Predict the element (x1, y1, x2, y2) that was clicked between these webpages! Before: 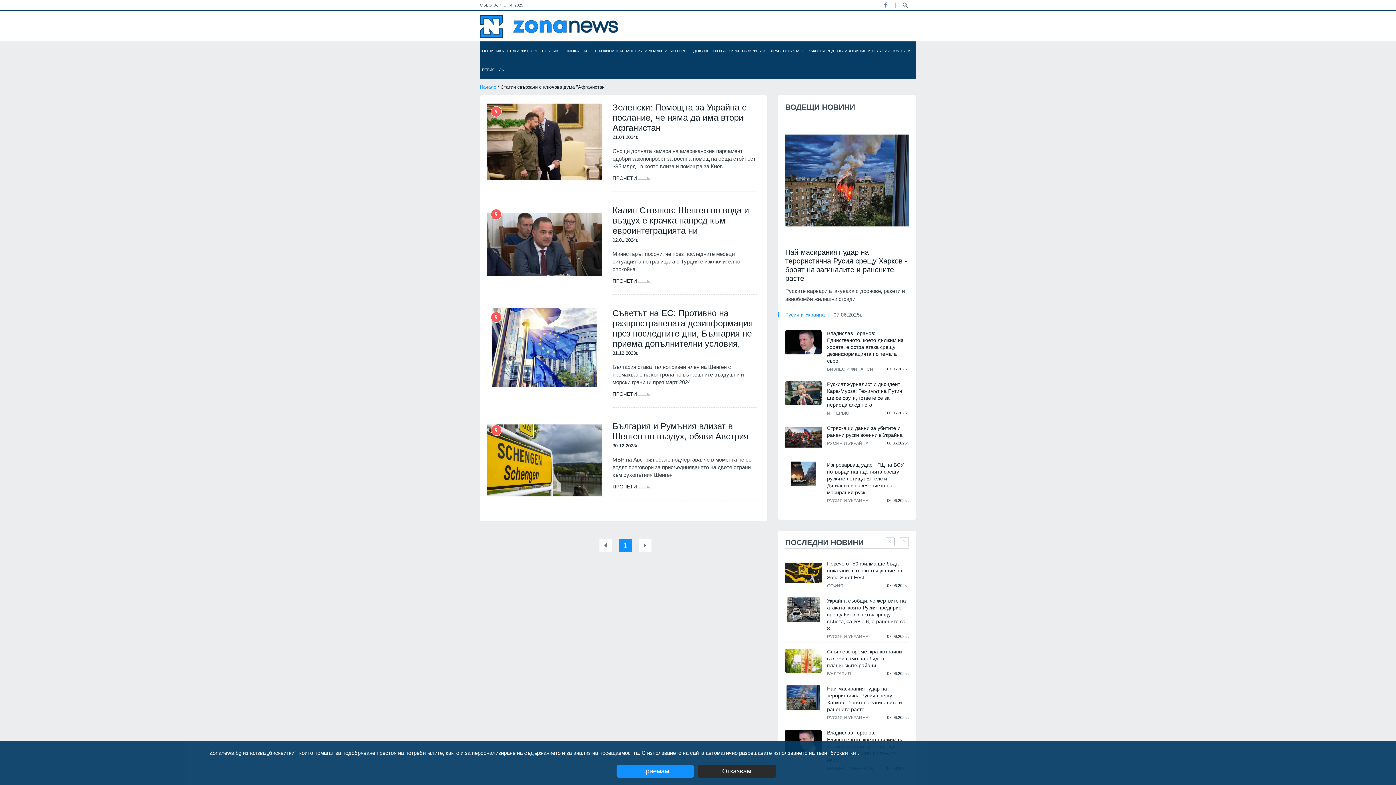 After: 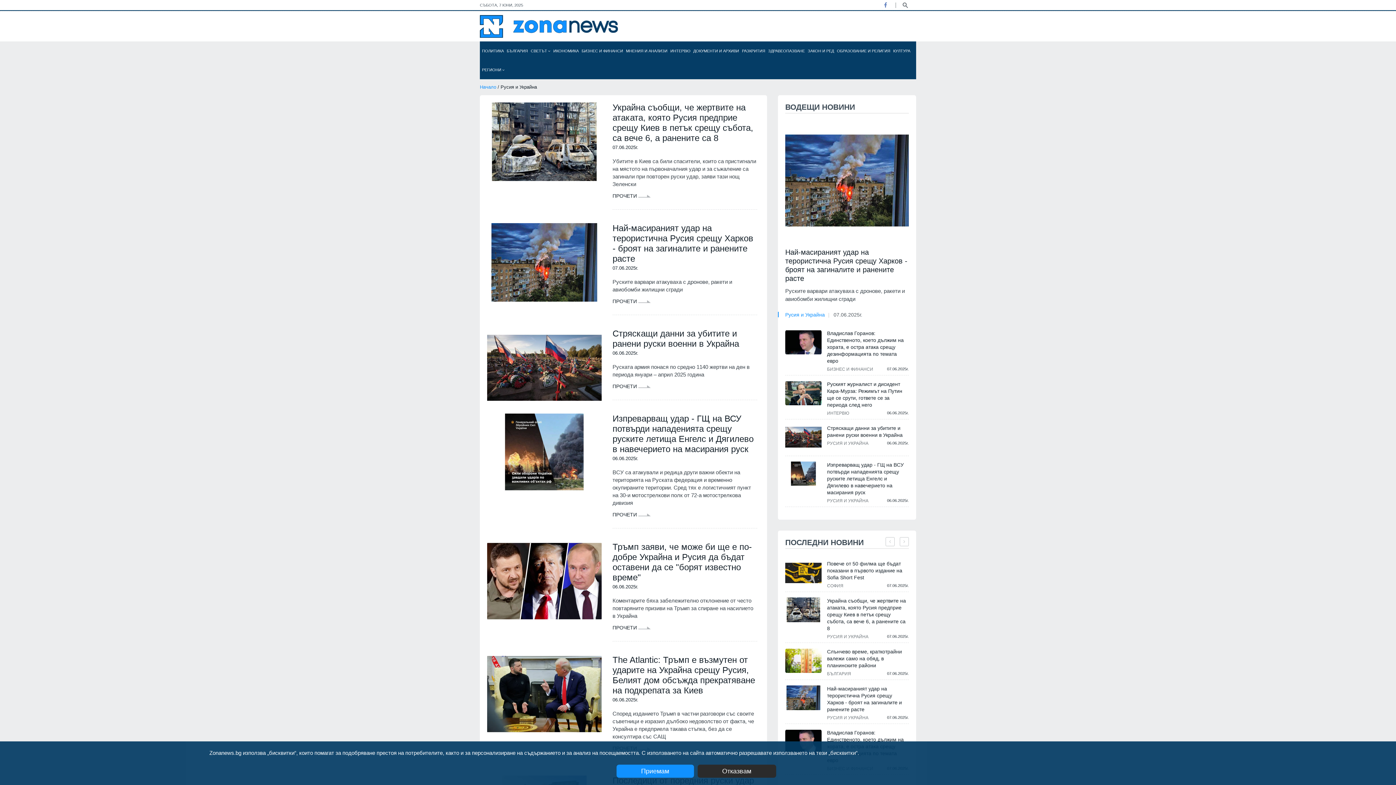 Action: label: Русия и Украйна bbox: (785, 310, 825, 319)